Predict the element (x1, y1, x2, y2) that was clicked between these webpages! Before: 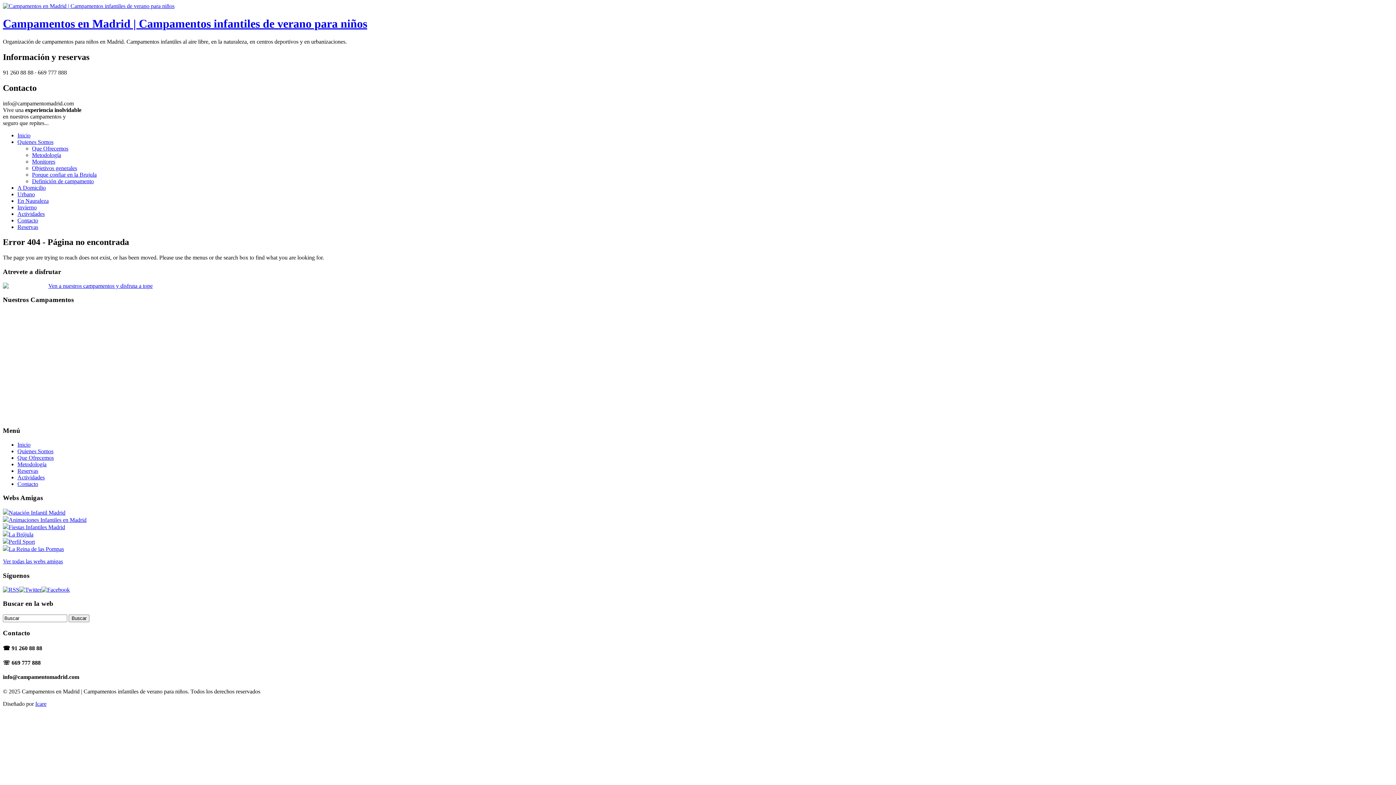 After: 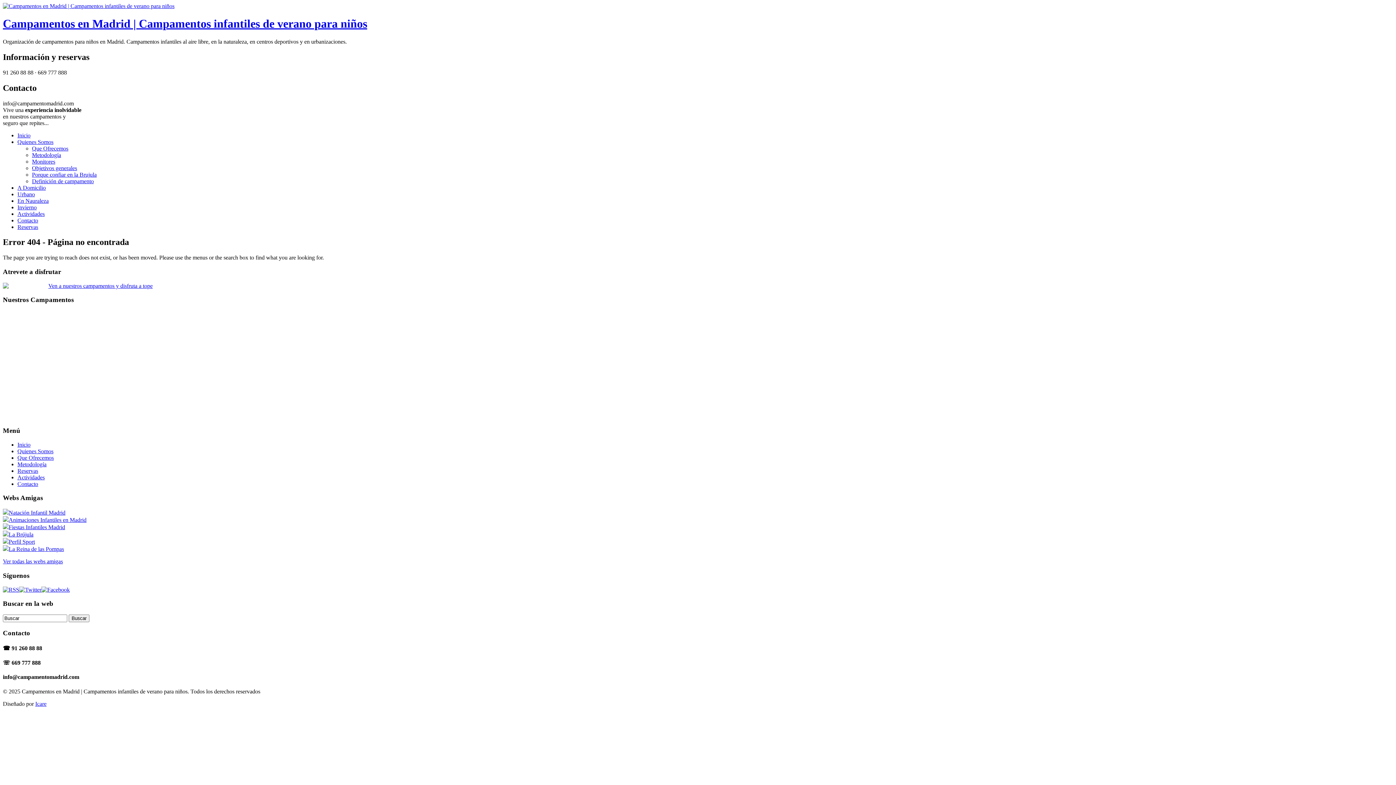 Action: bbox: (2, 524, 65, 530) label: Fiestas Infantiles Madrid